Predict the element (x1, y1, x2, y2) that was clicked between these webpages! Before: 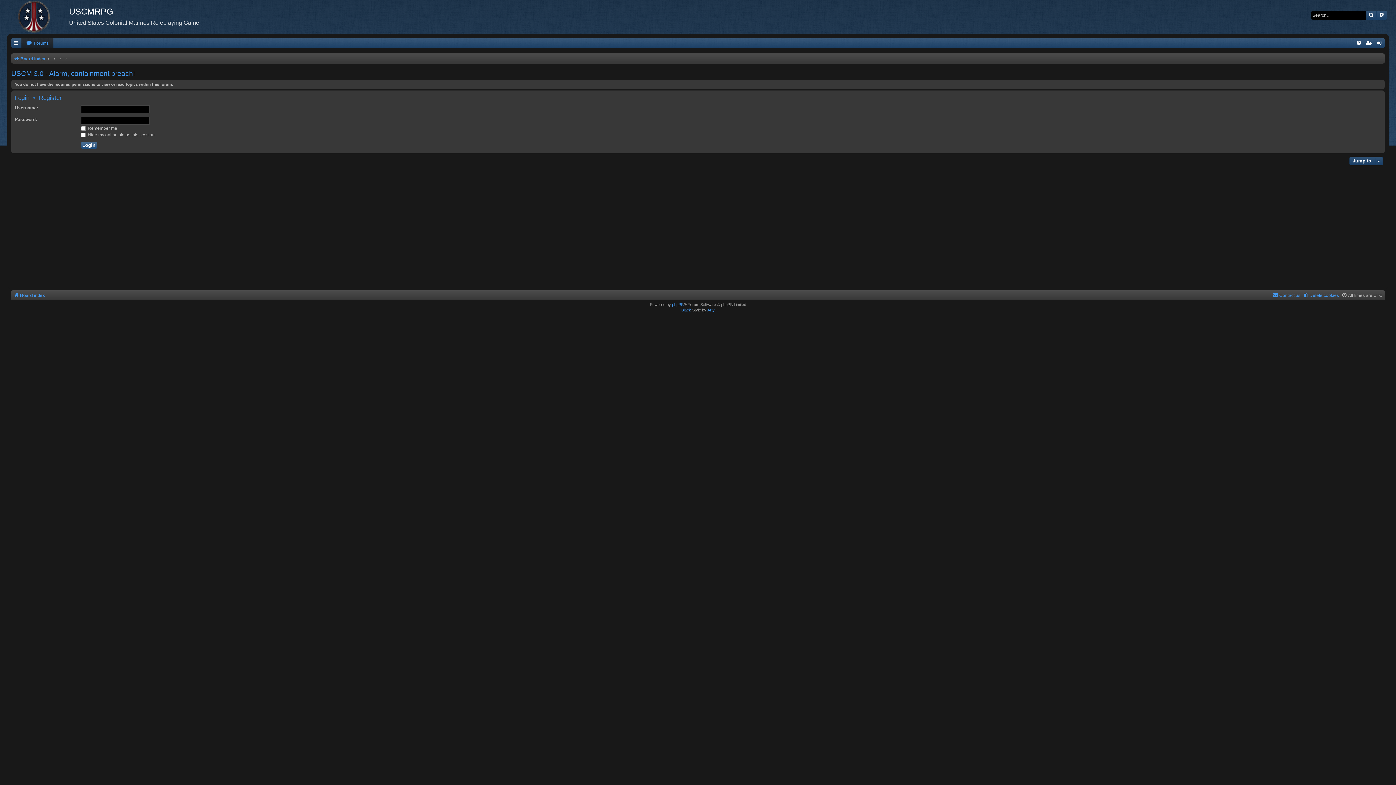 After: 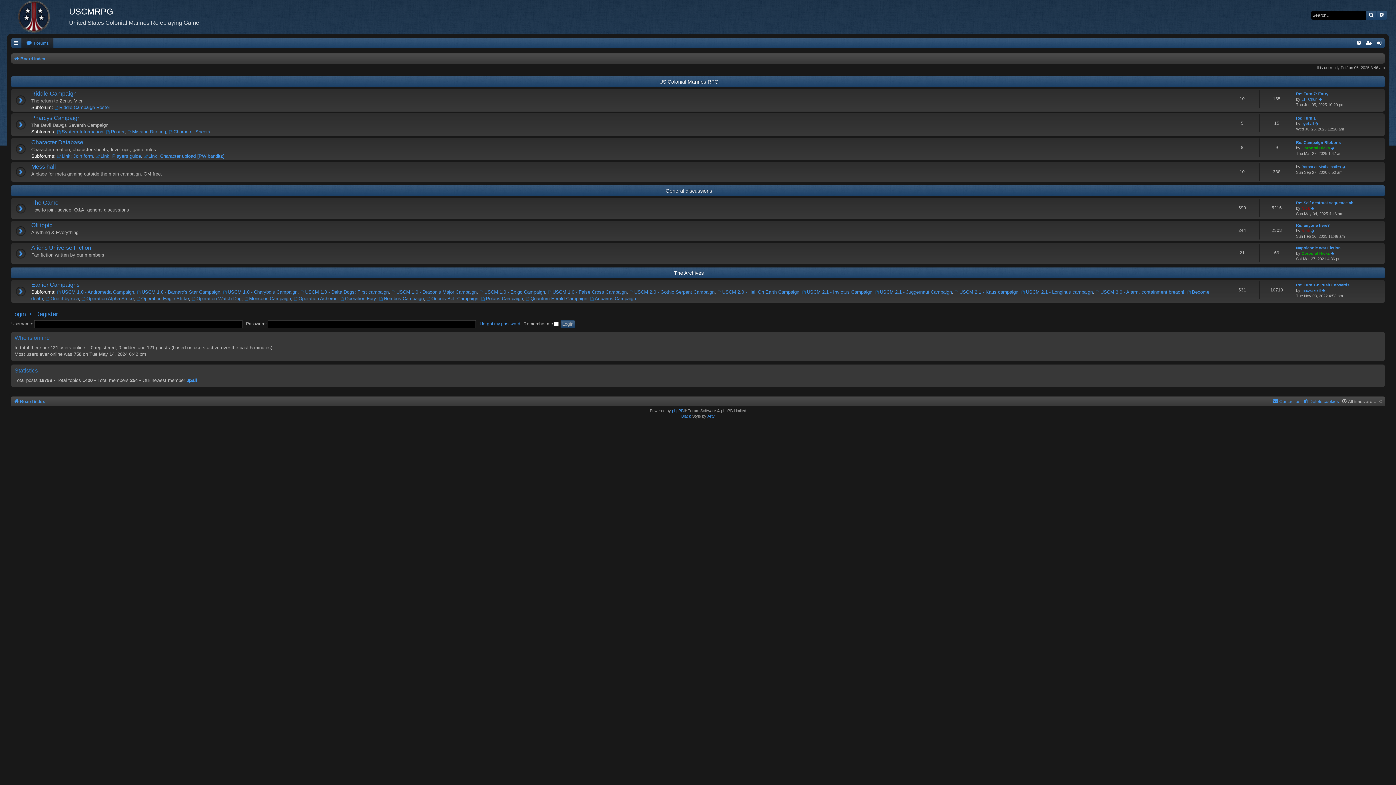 Action: bbox: (13, 54, 45, 63) label: Board index